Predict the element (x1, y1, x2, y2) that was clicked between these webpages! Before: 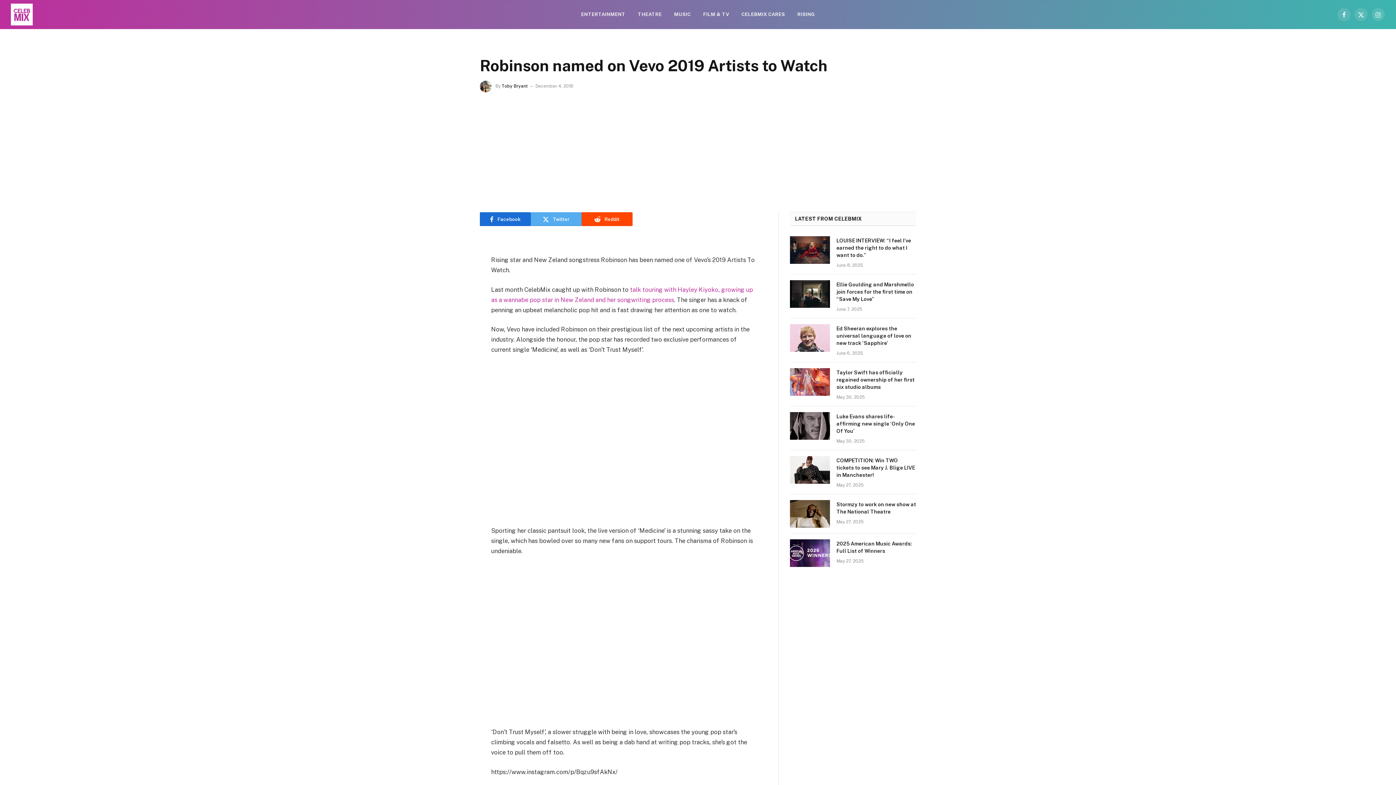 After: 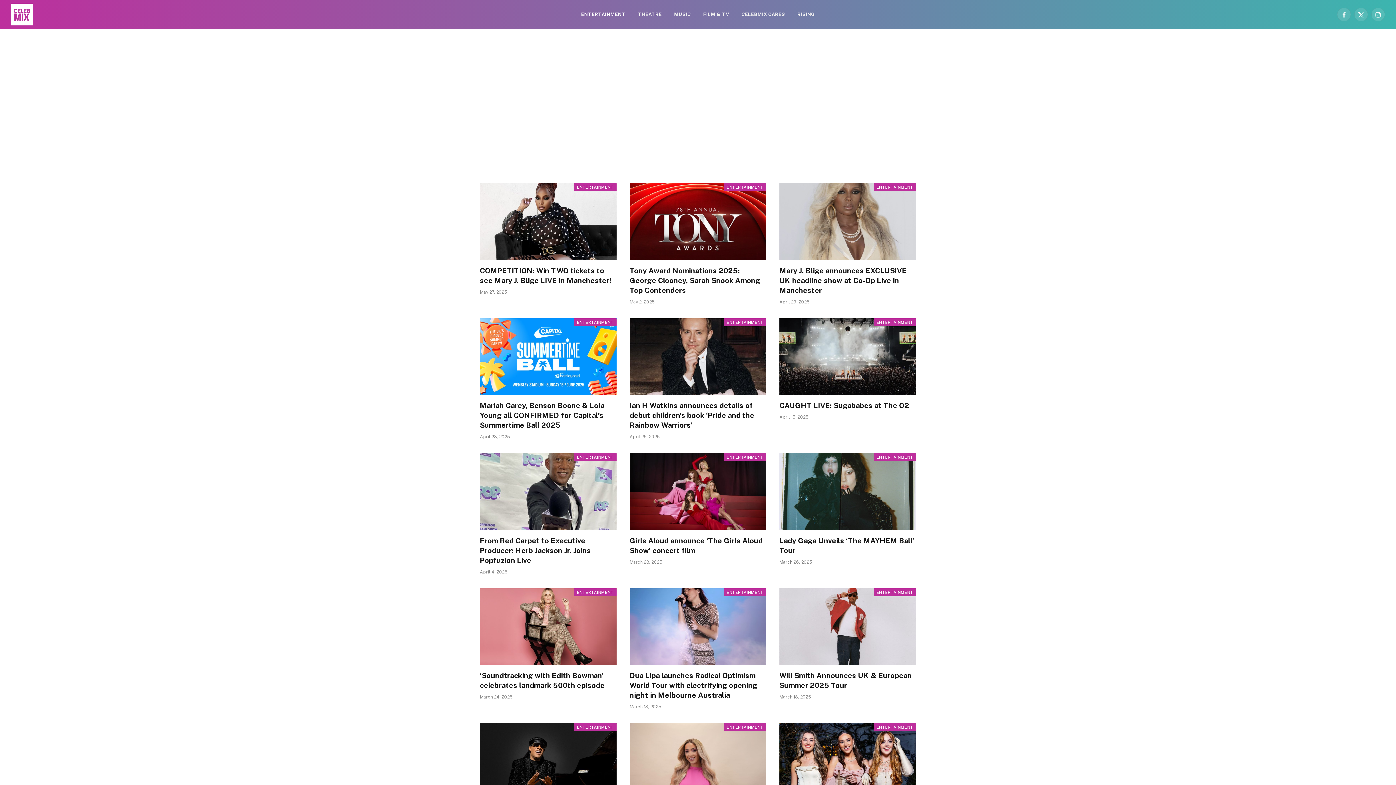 Action: bbox: (575, 0, 631, 29) label: ENTERTAINMENT